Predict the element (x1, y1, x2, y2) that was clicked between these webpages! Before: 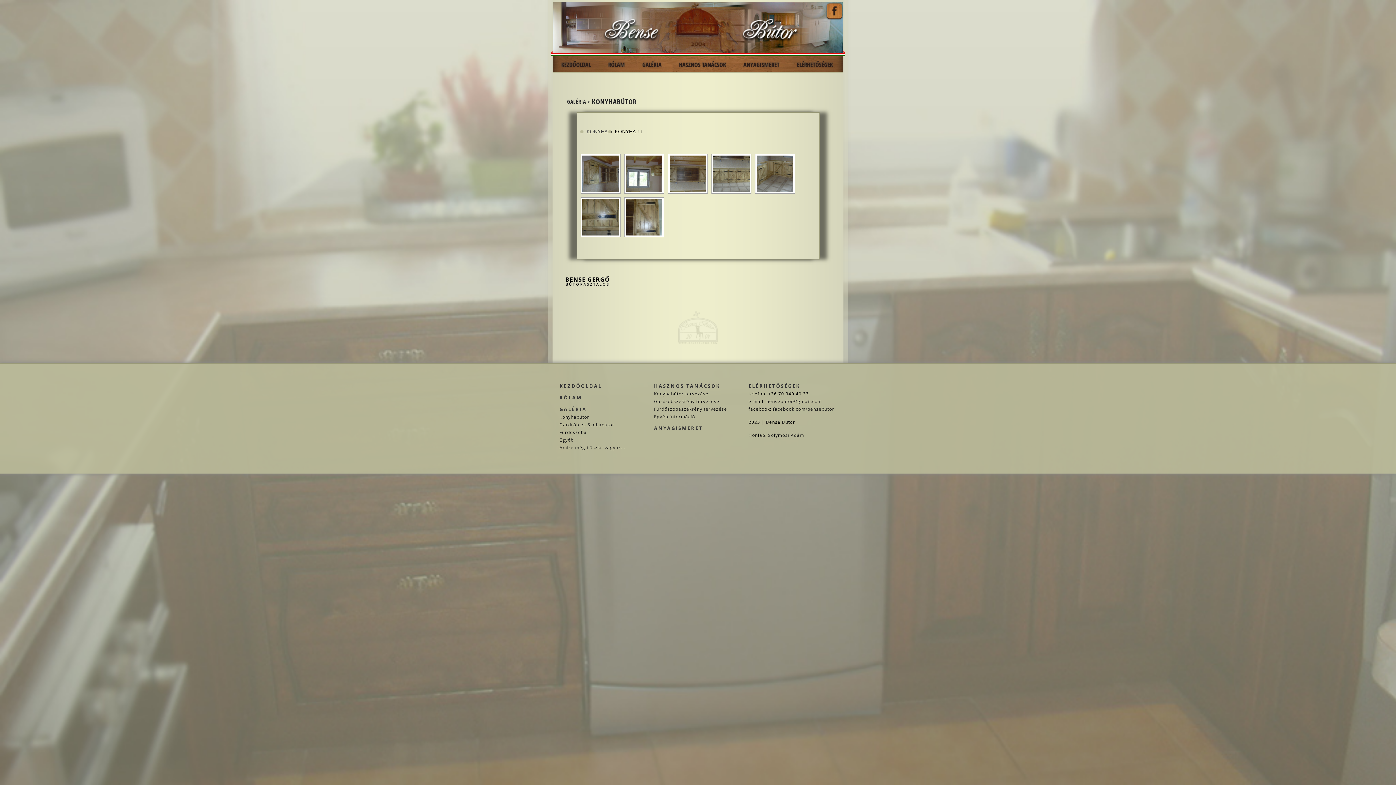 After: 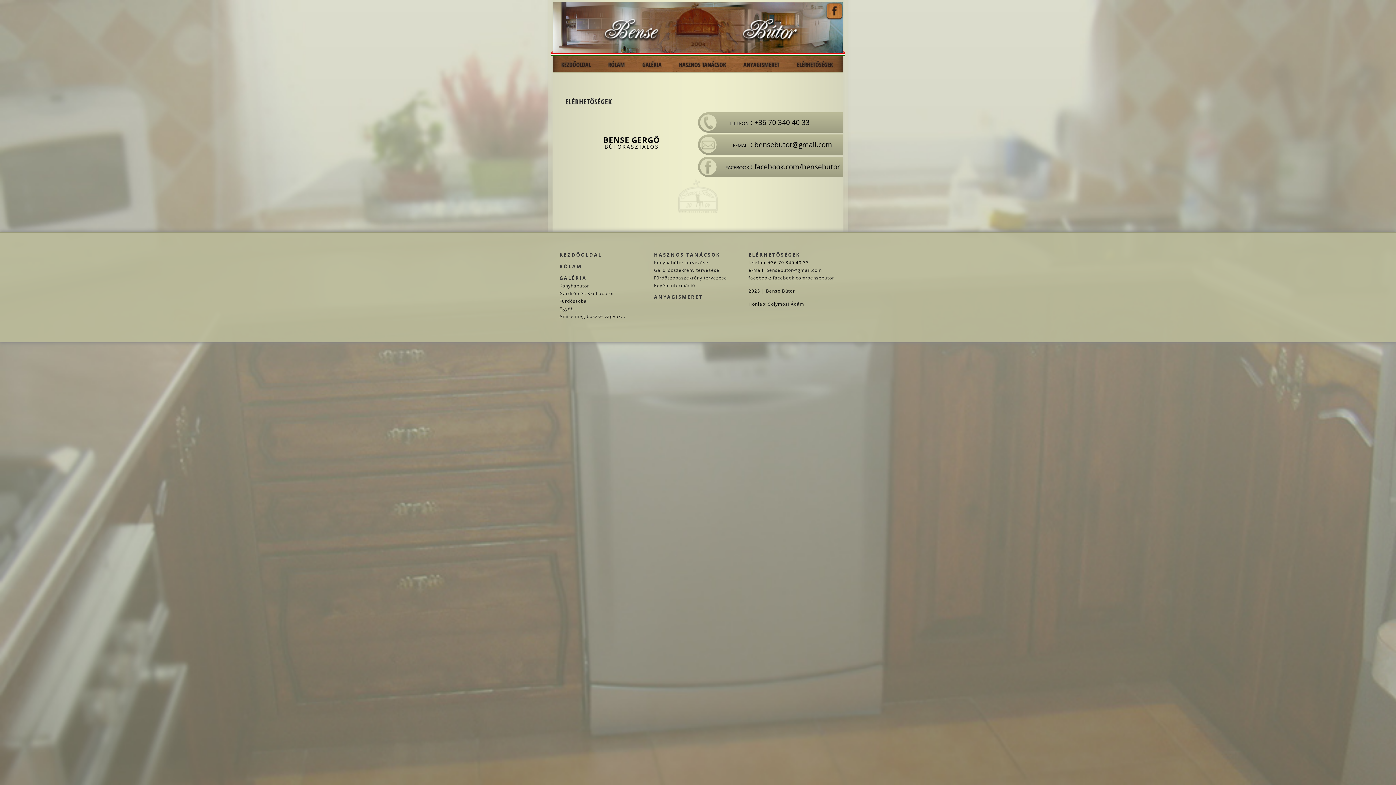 Action: label: ELÉRHETŐSÉGEK bbox: (748, 382, 800, 389)